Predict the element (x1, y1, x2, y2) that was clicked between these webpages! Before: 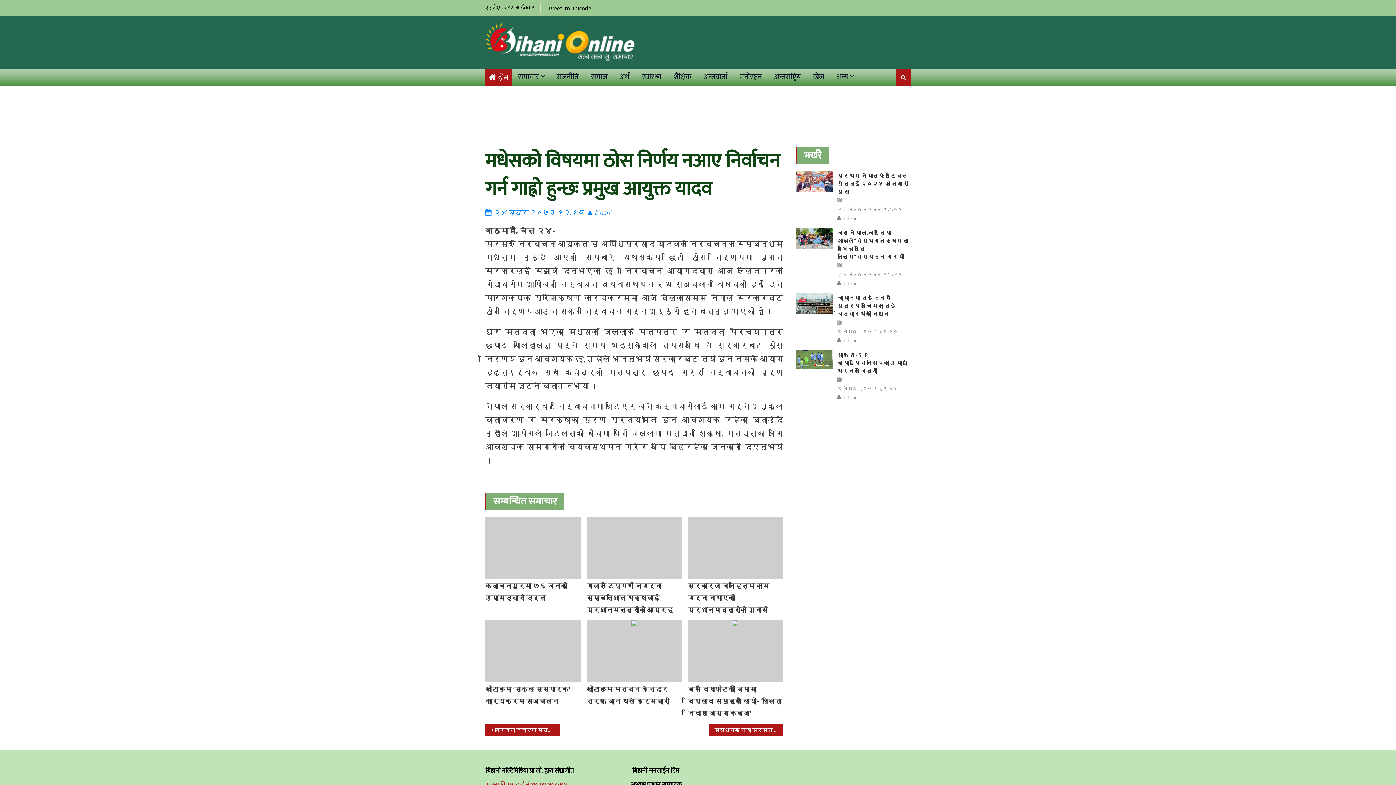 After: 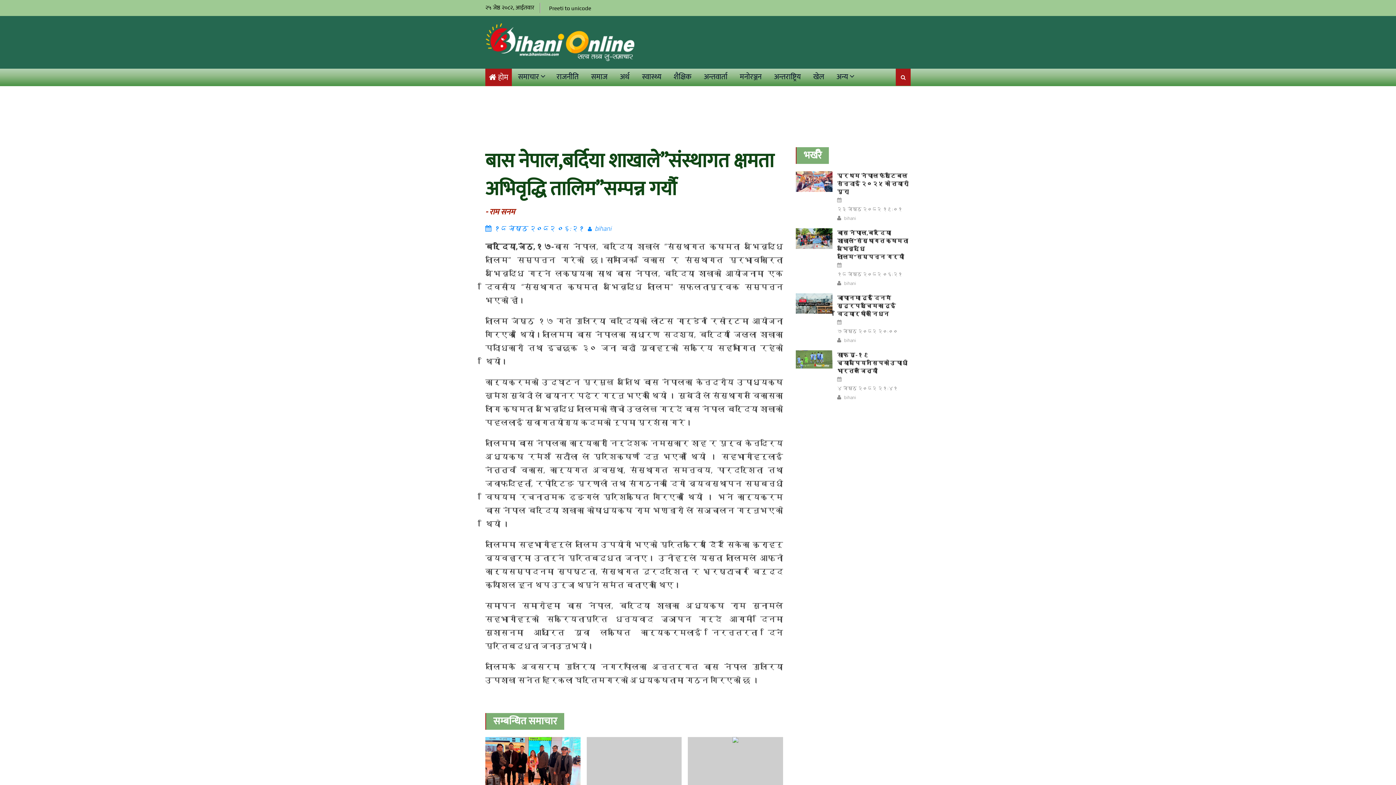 Action: bbox: (837, 270, 902, 278) label: १८ जेष्ठ २०८२ ०६:२१